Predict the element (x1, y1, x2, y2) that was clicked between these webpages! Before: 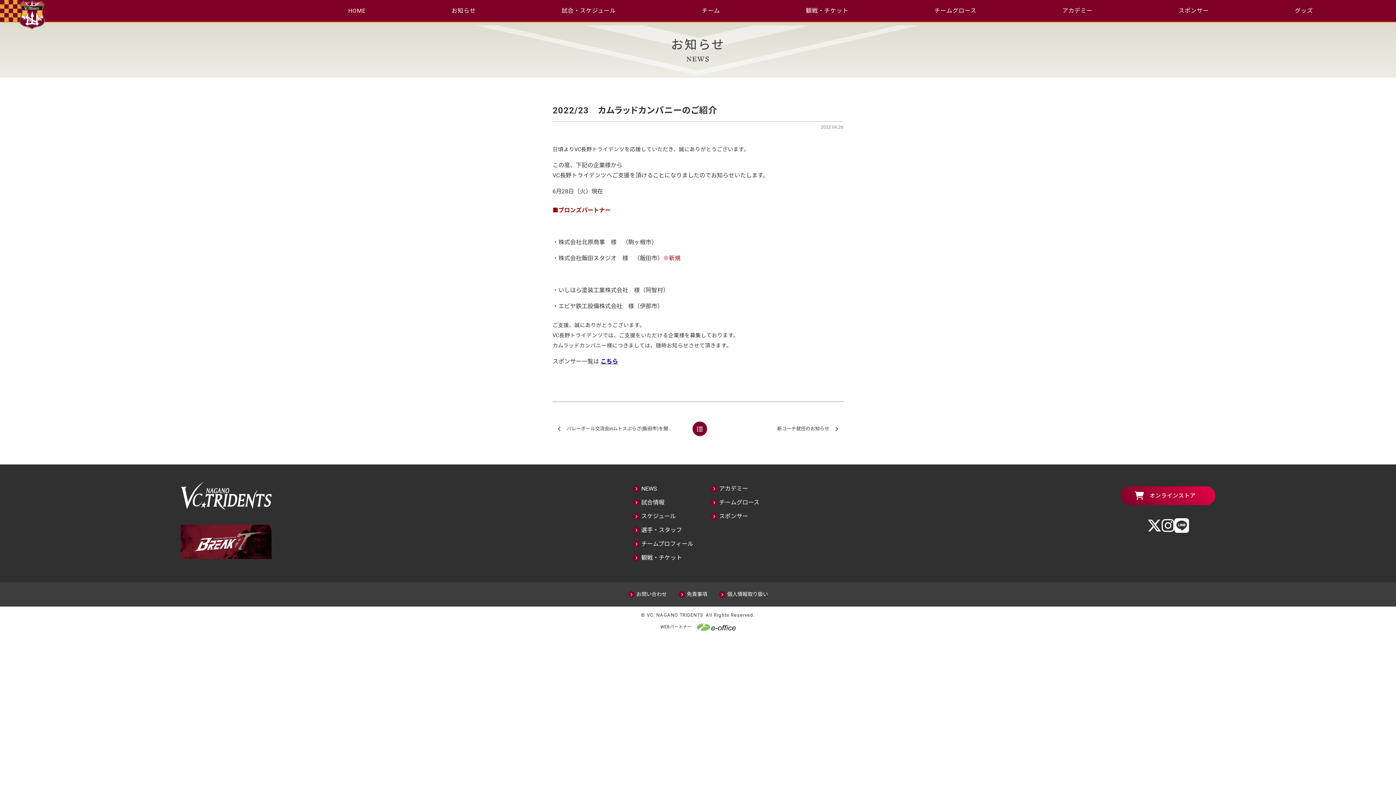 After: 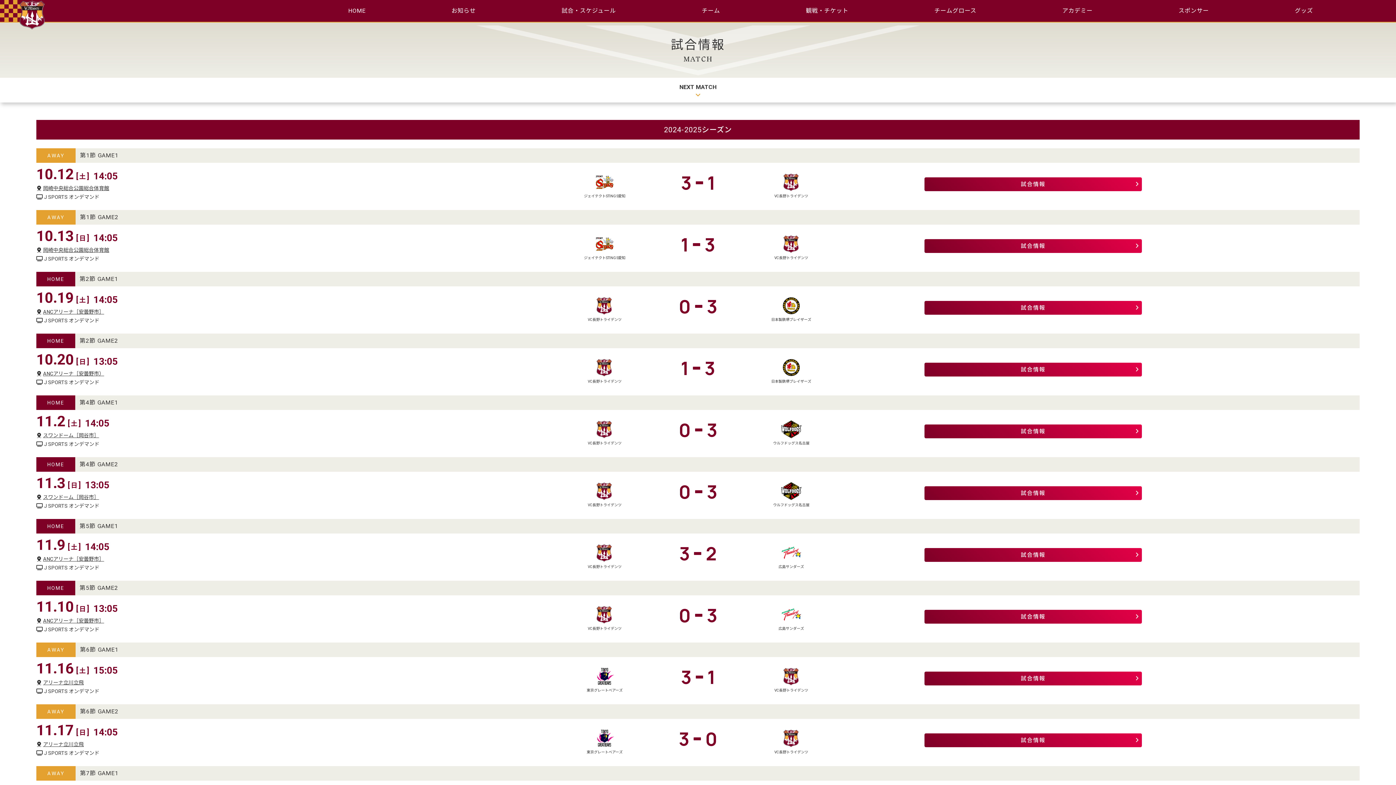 Action: bbox: (558, 0, 619, 21) label: 試合・スケジュール